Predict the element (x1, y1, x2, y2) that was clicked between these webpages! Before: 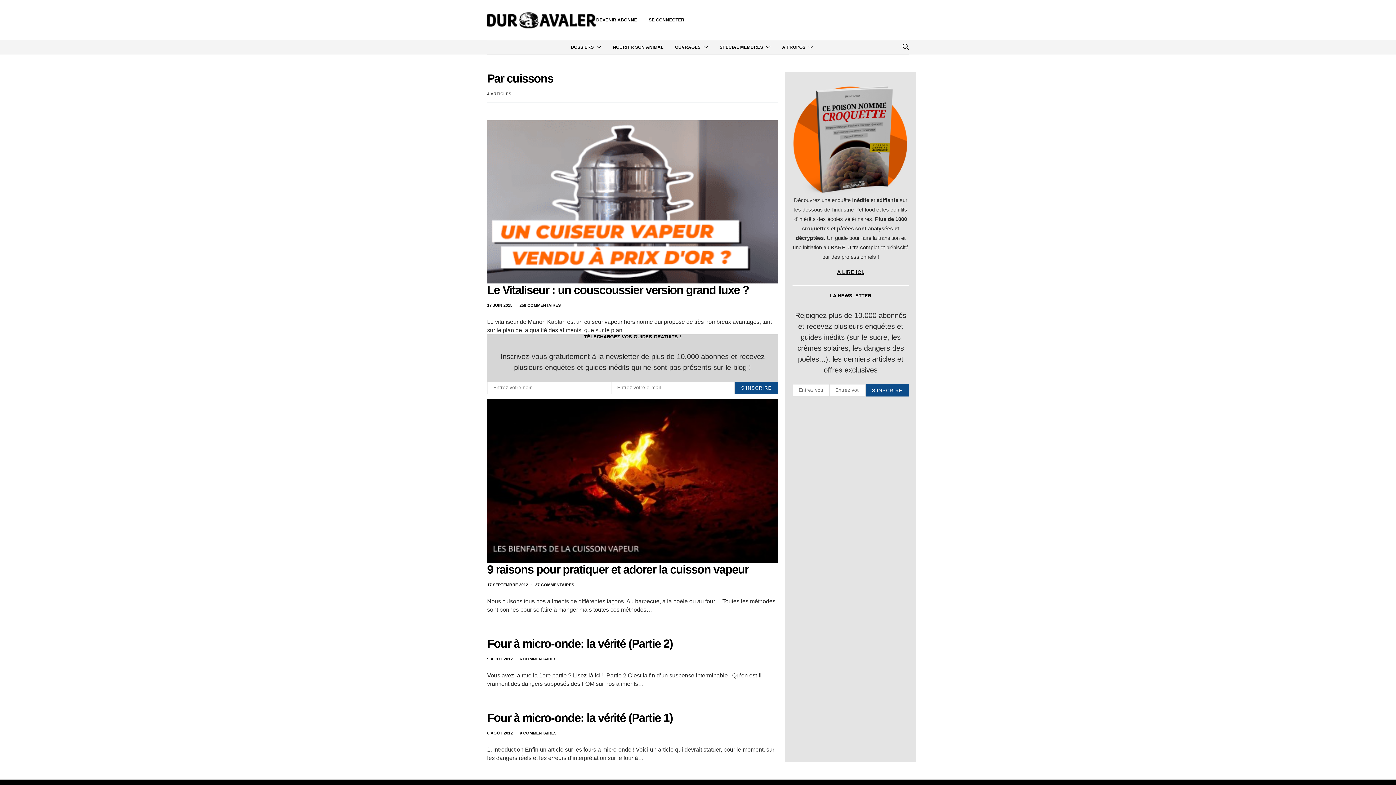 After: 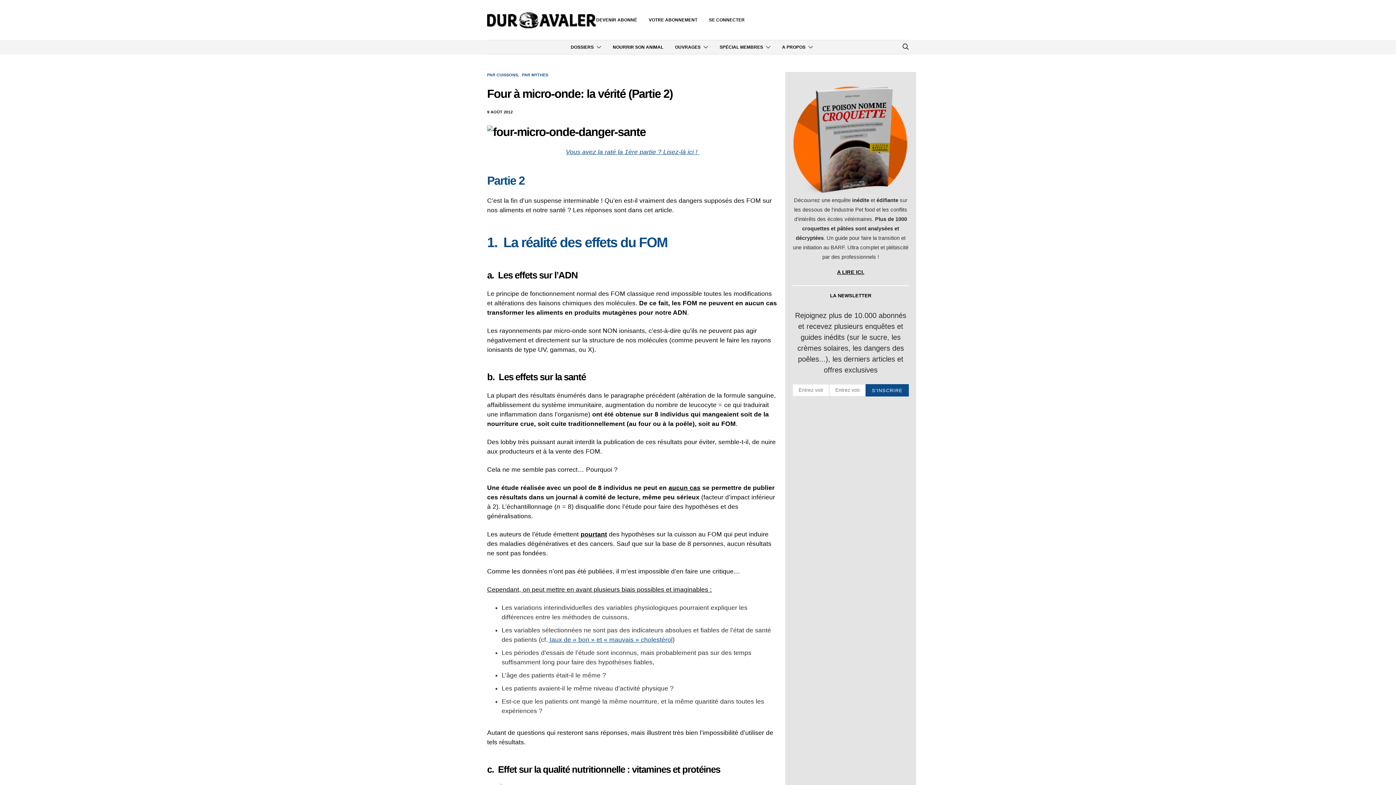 Action: label: 9 AOÛT 2012 bbox: (487, 657, 512, 661)